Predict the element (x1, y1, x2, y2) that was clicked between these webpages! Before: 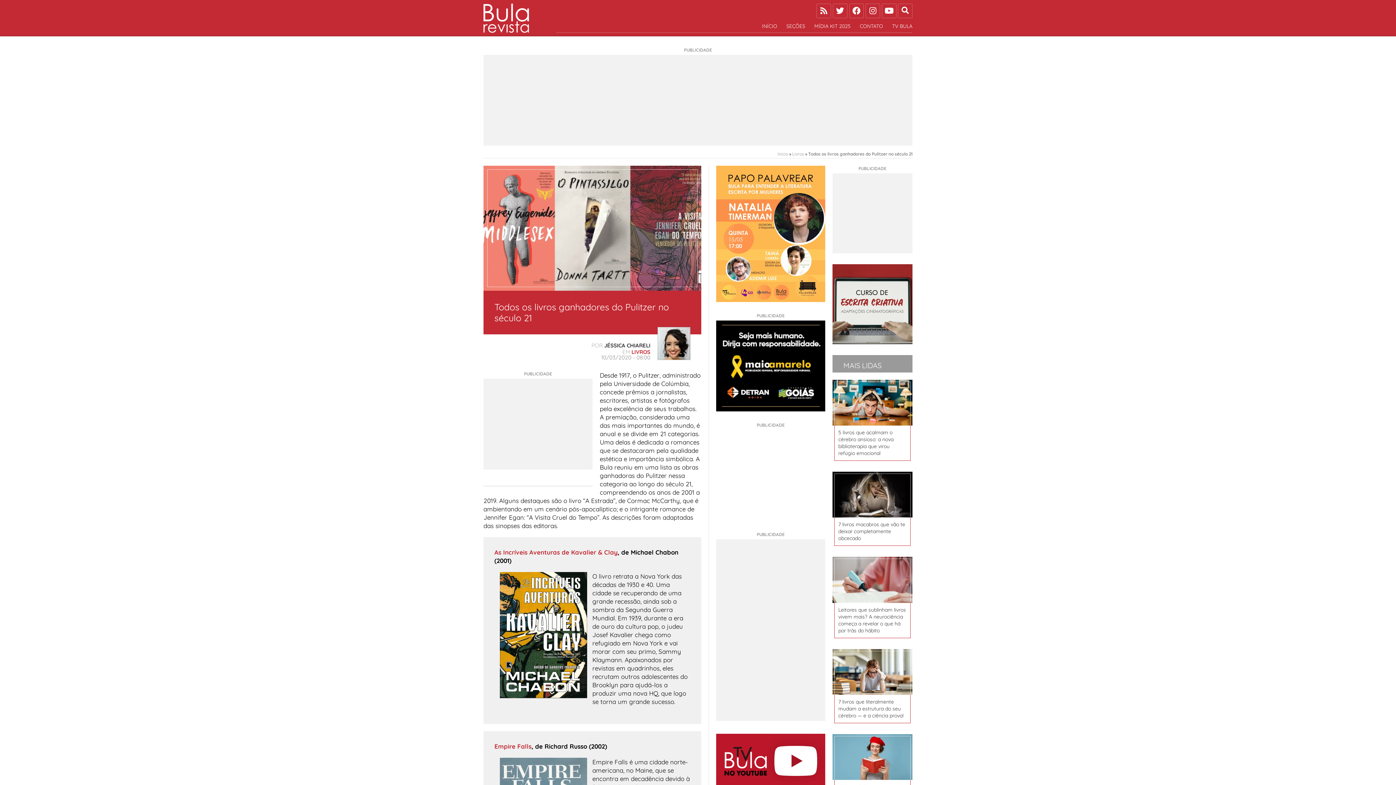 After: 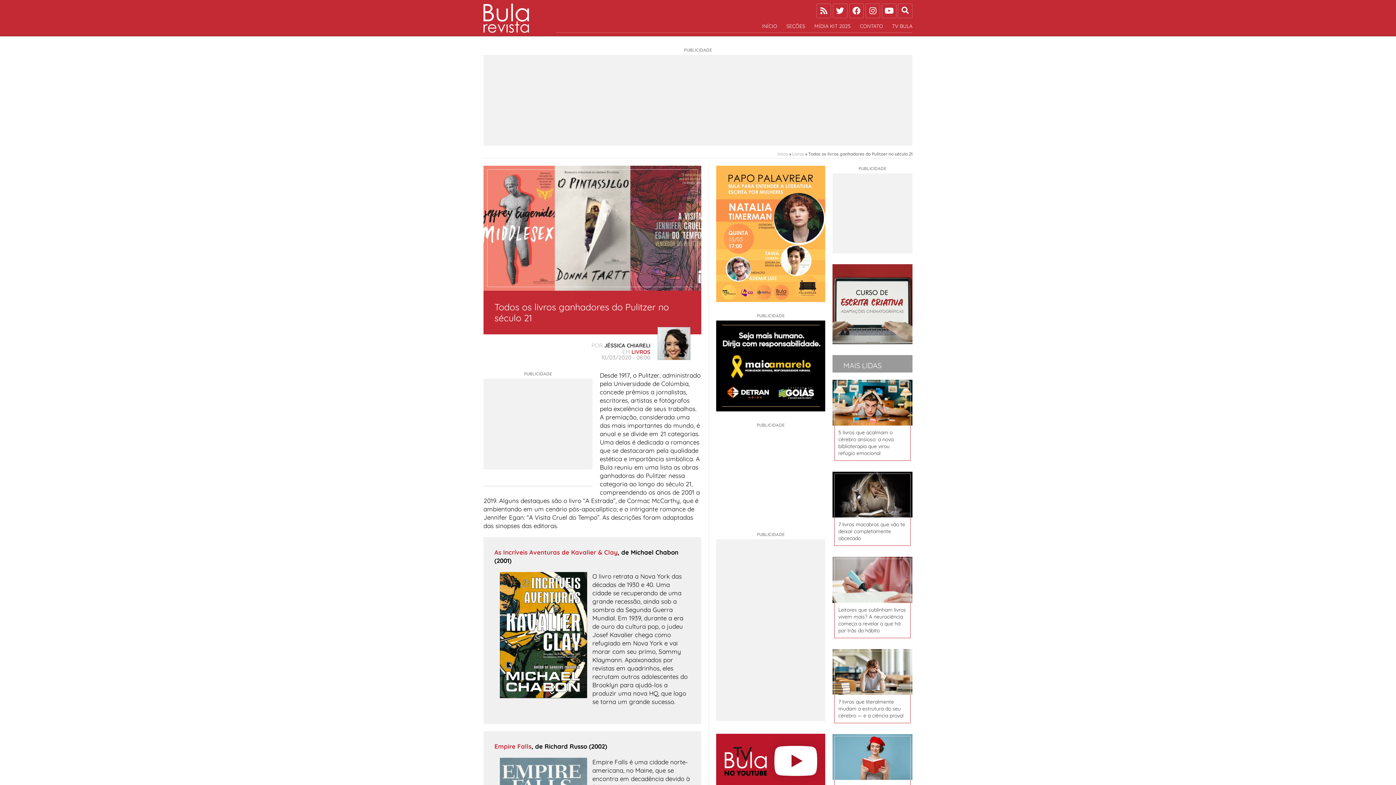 Action: bbox: (716, 362, 825, 368)